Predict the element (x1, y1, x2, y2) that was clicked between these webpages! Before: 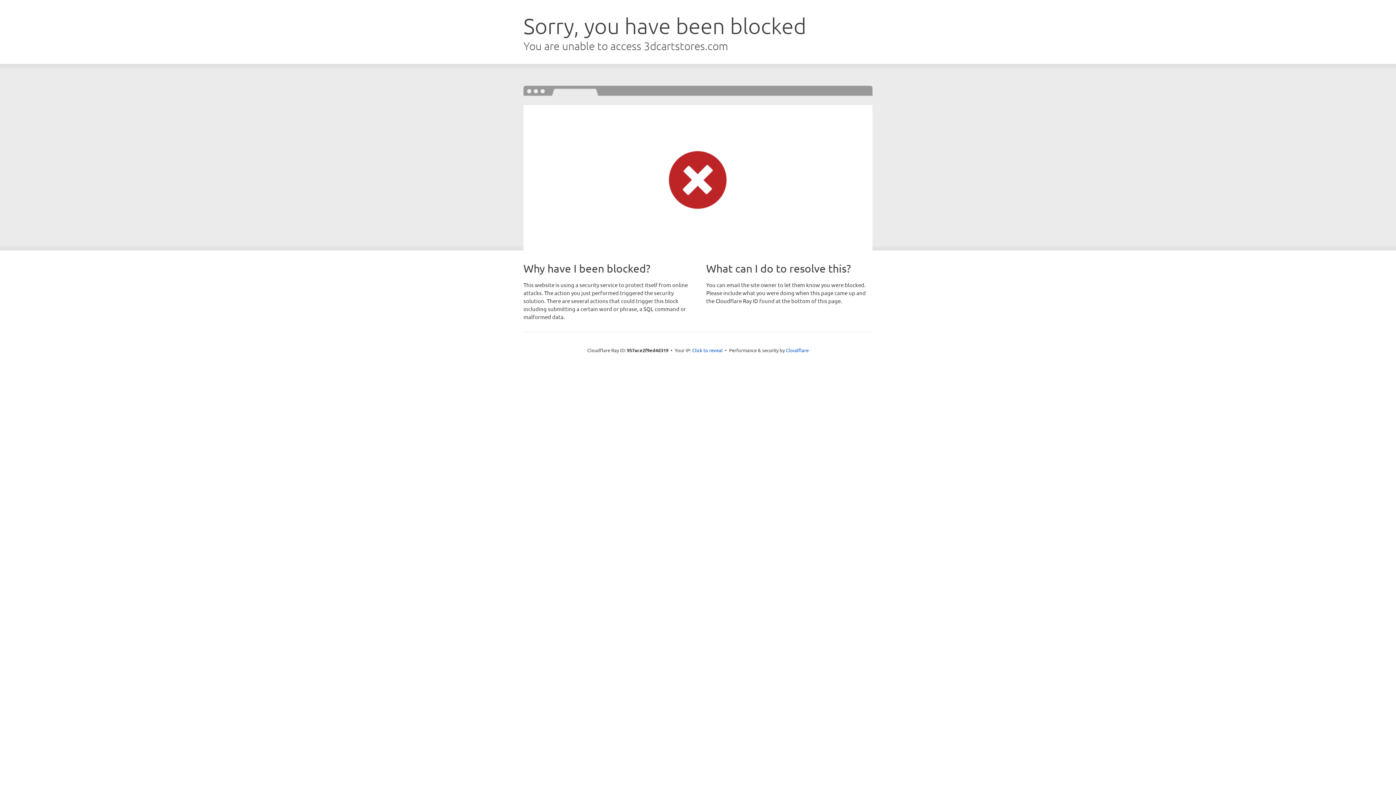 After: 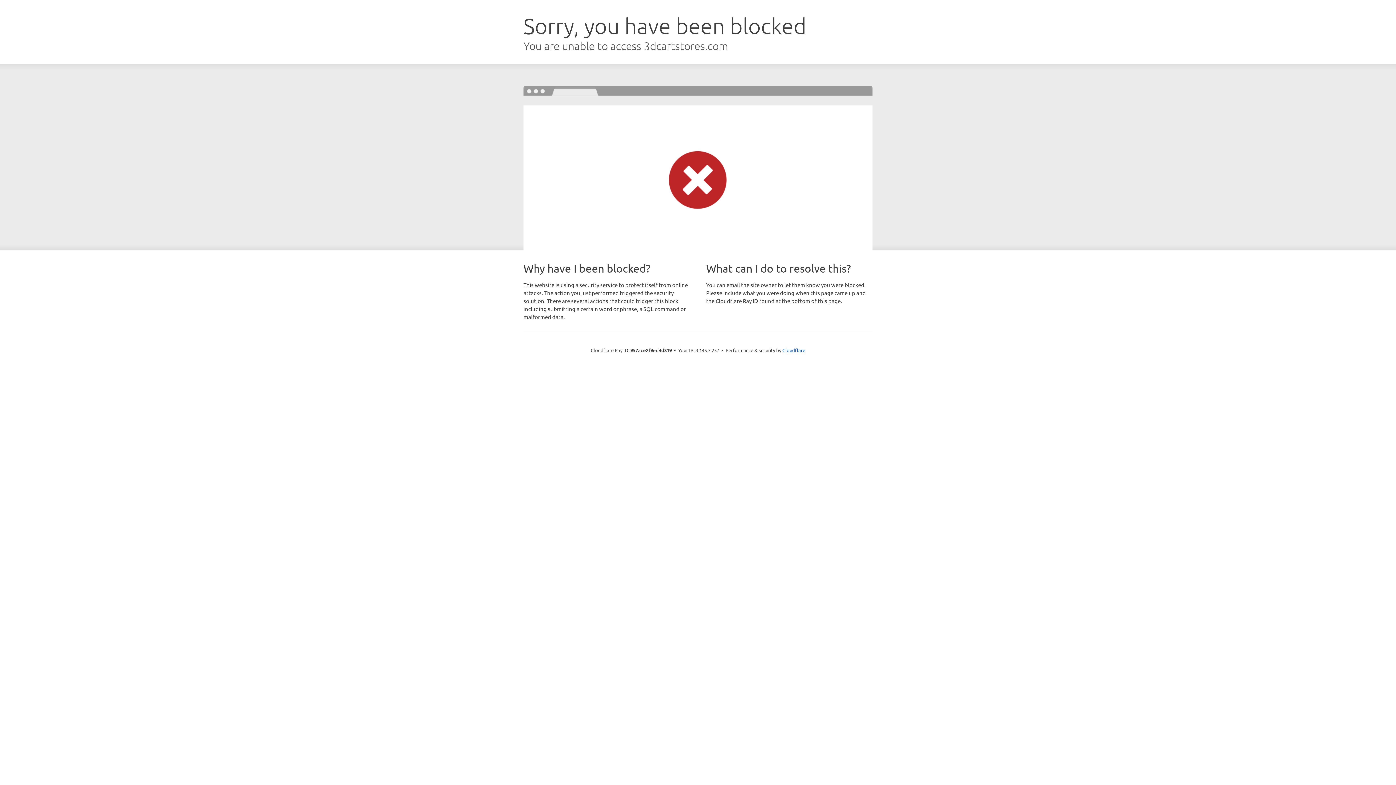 Action: label: Click to reveal bbox: (692, 346, 722, 353)